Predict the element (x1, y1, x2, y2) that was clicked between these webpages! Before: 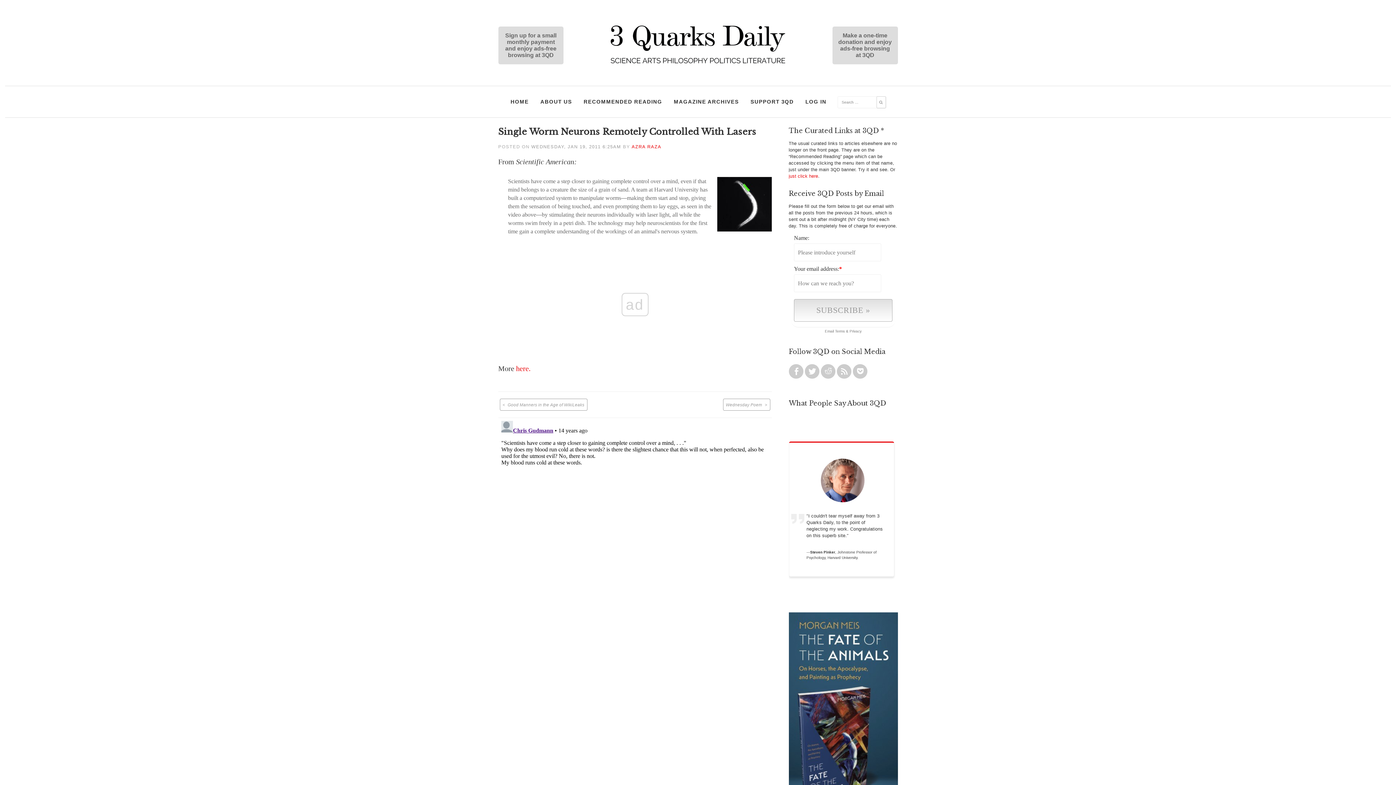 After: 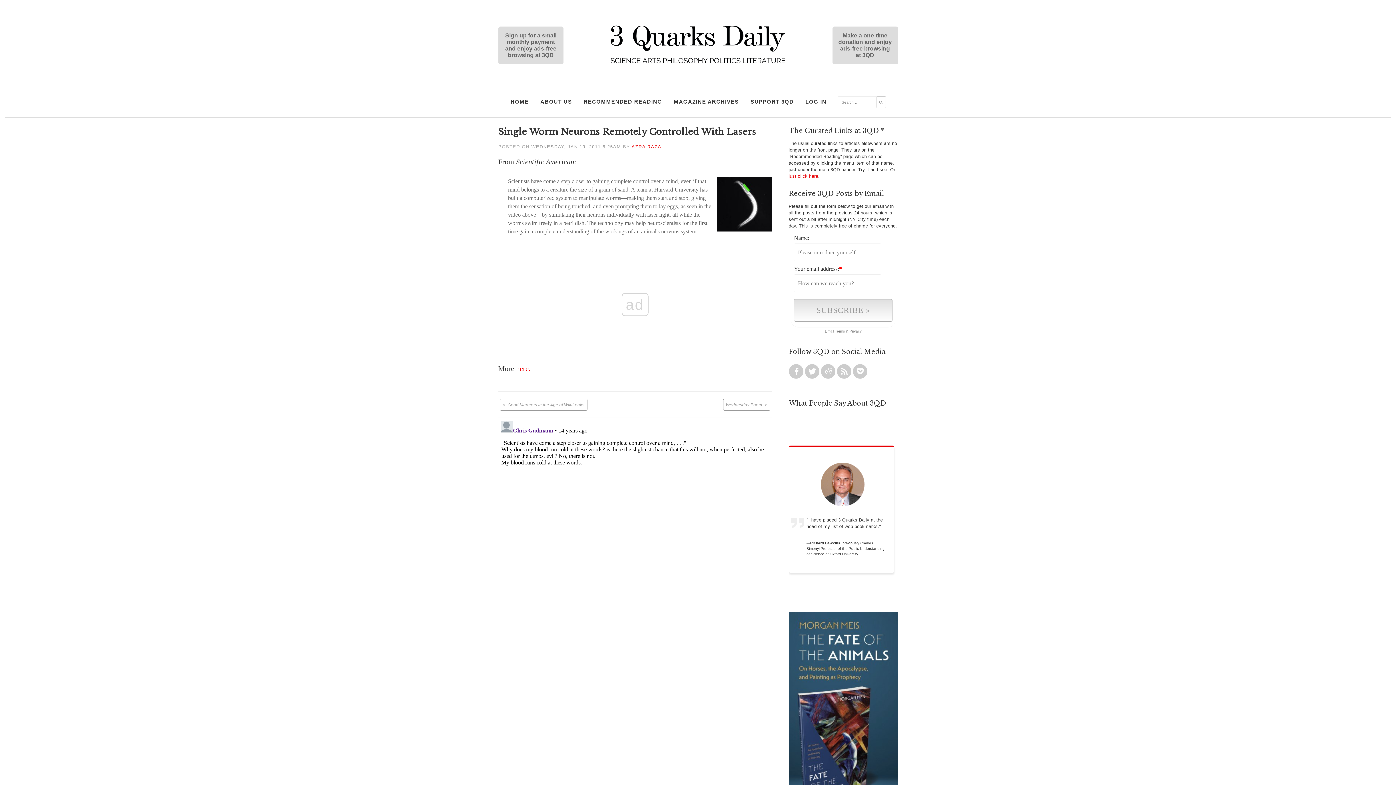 Action: label: Privacy bbox: (849, 329, 861, 333)